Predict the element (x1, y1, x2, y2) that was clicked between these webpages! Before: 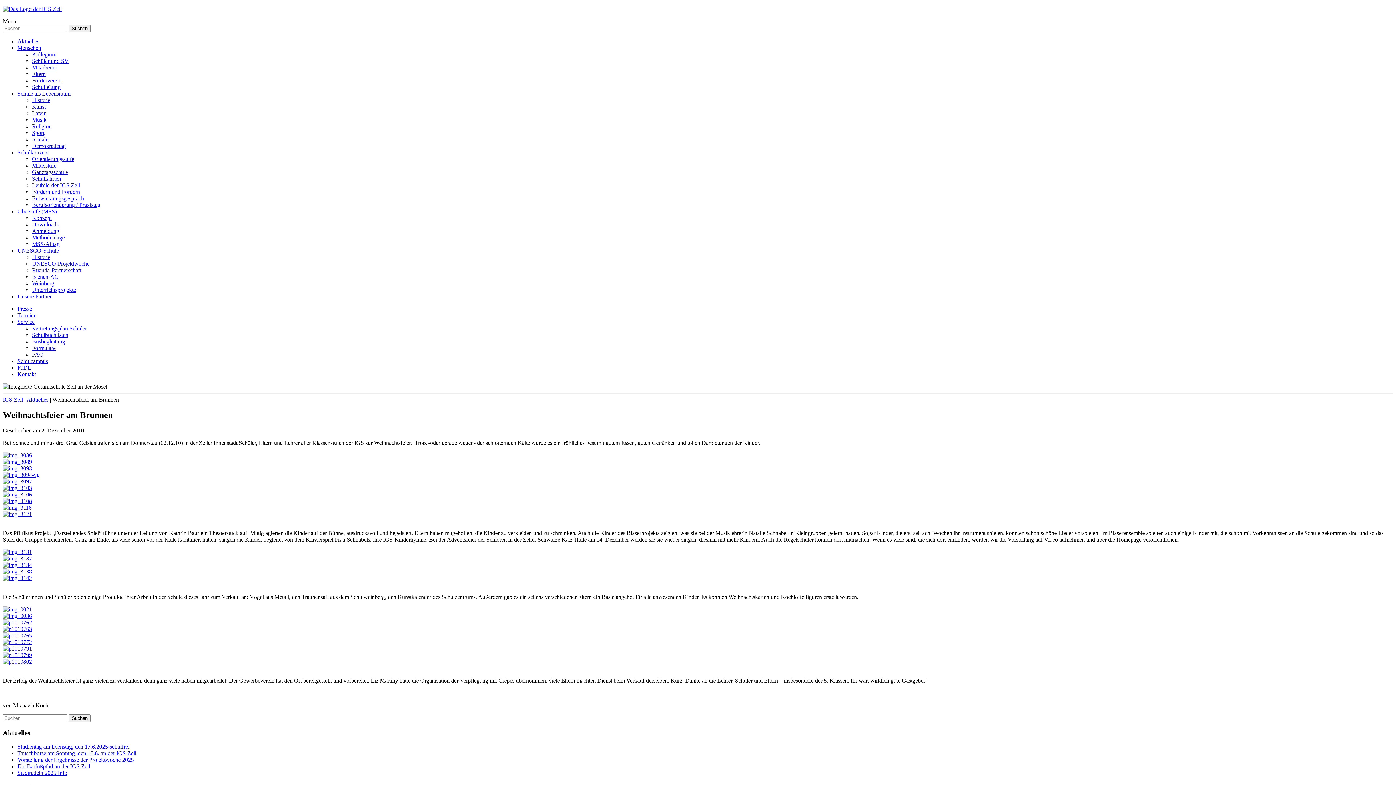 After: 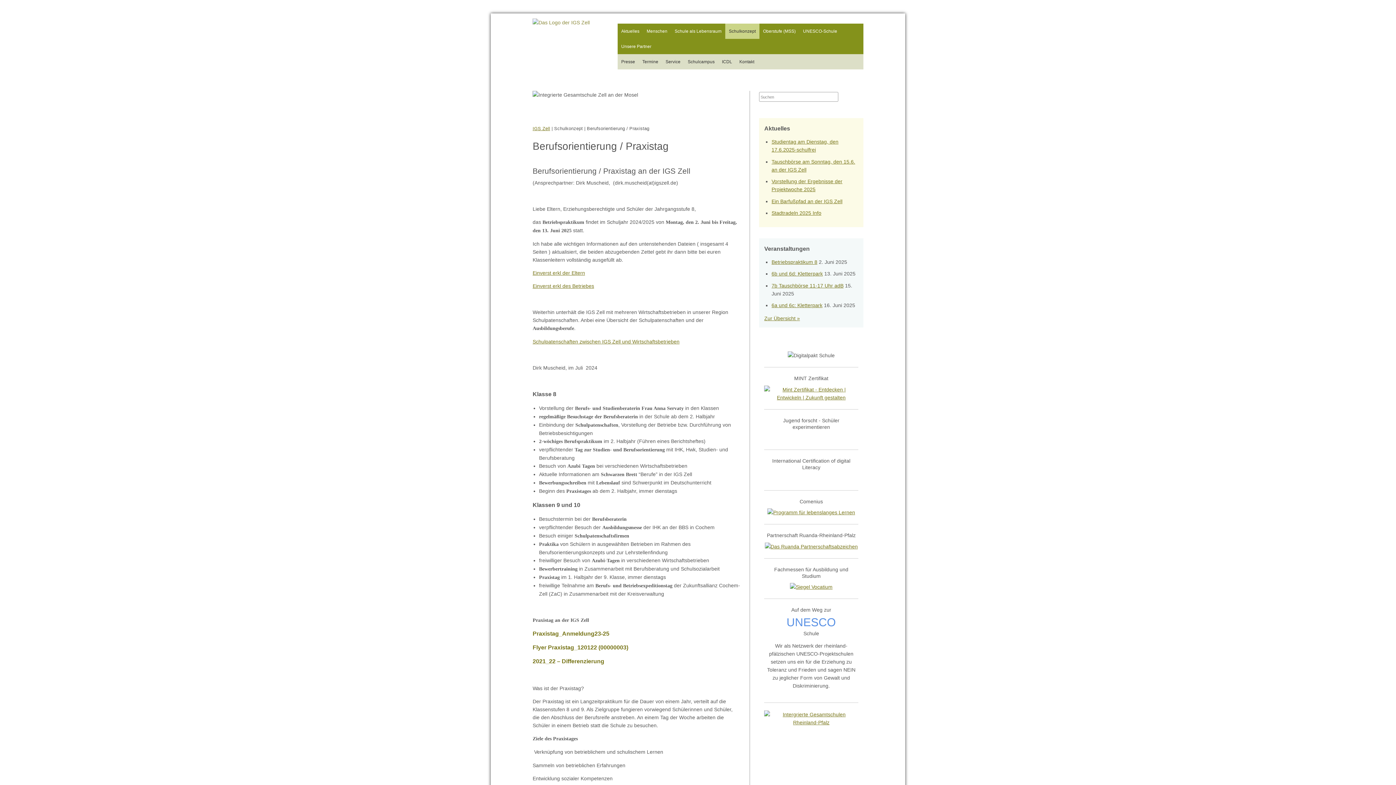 Action: label: Berufsorientierung / Praxistag bbox: (32, 201, 100, 208)